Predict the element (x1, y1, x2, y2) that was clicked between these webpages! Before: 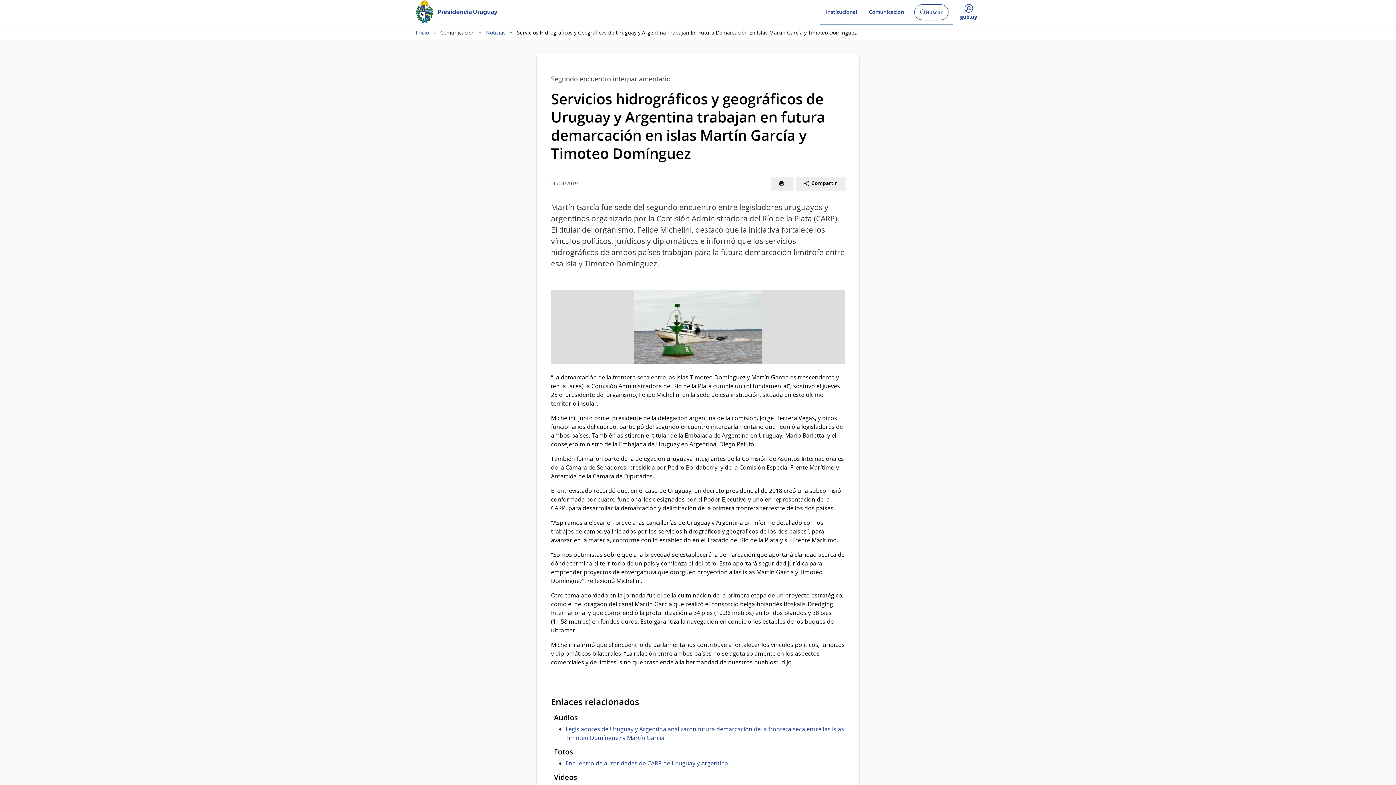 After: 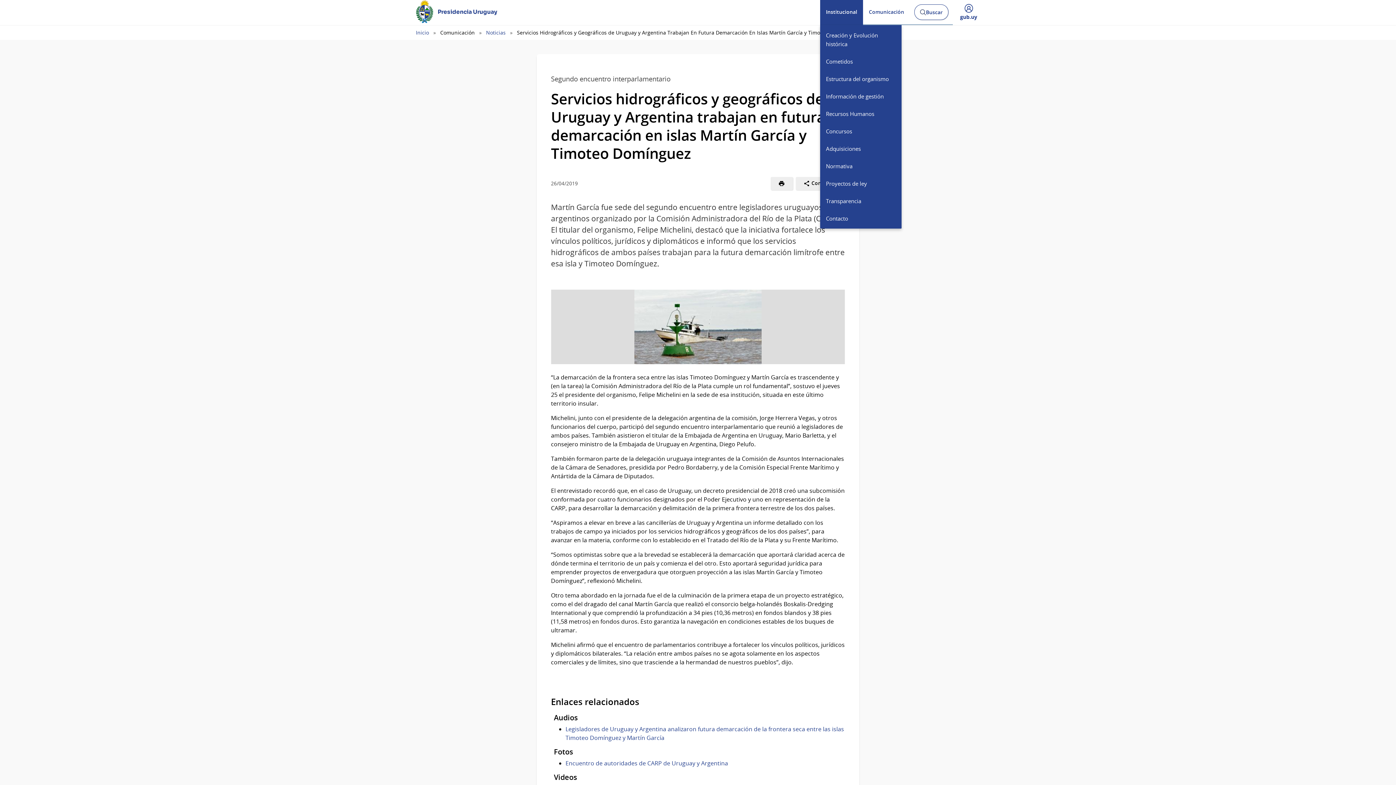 Action: bbox: (820, 0, 863, 25) label: Institucional